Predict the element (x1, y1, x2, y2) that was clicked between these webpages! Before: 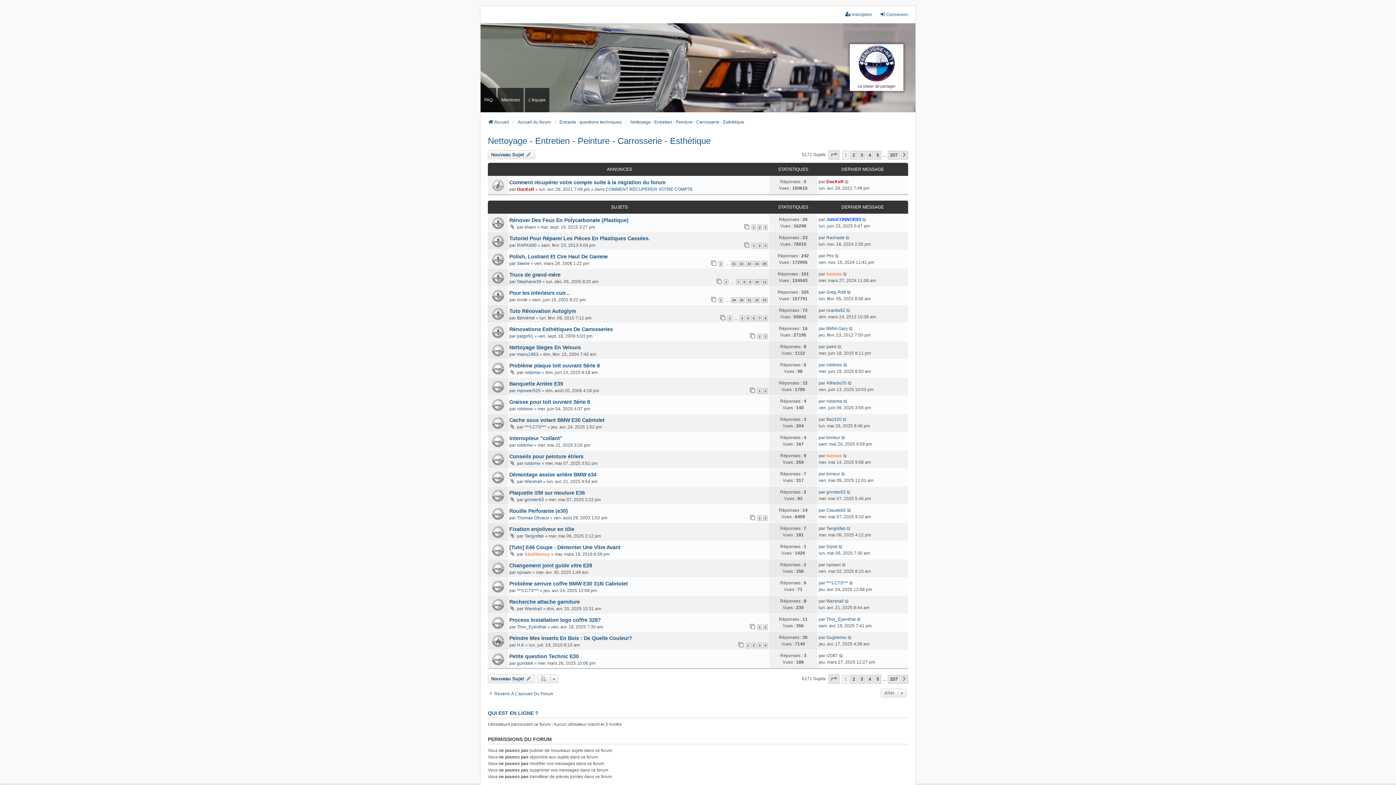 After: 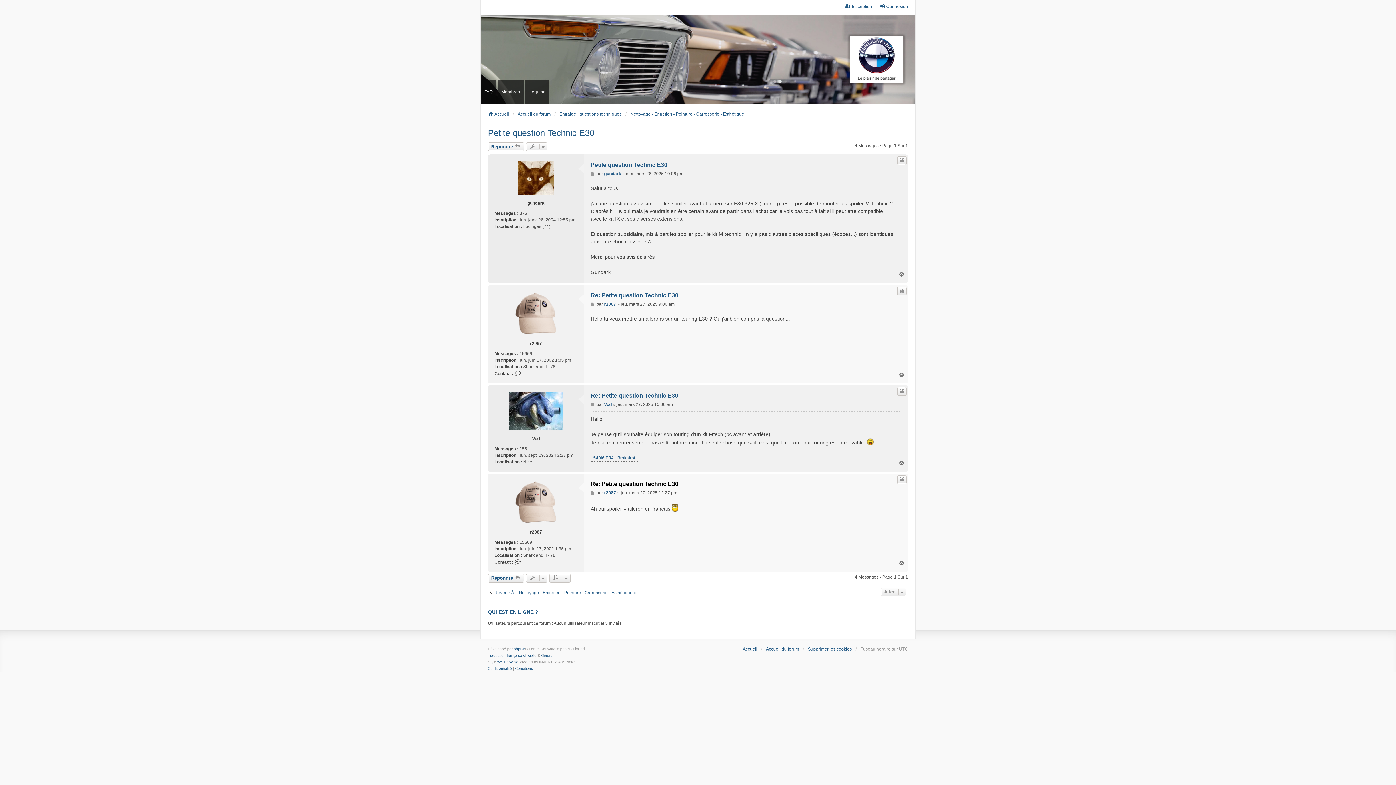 Action: bbox: (839, 652, 843, 659)